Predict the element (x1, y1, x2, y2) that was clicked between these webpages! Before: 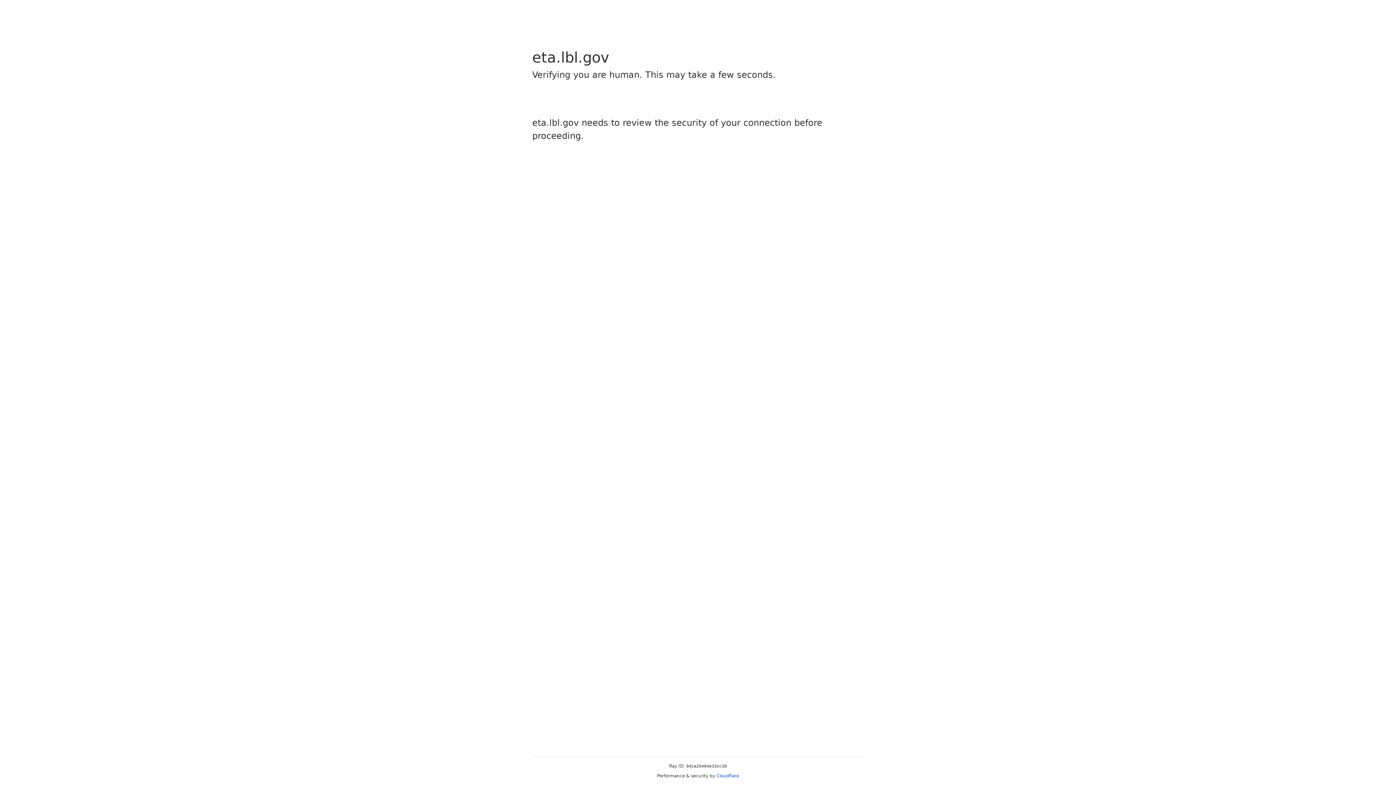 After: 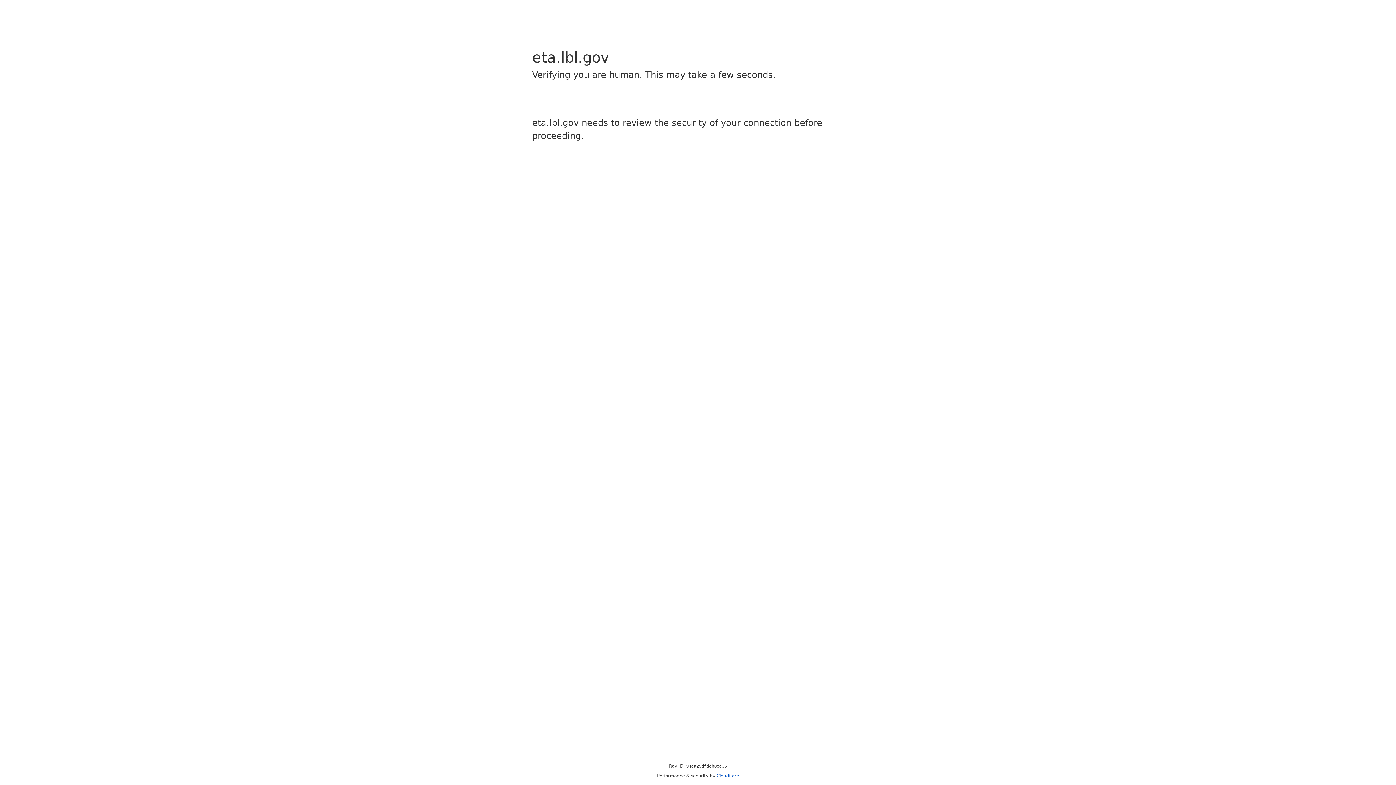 Action: label: Cloudflare bbox: (716, 773, 739, 778)